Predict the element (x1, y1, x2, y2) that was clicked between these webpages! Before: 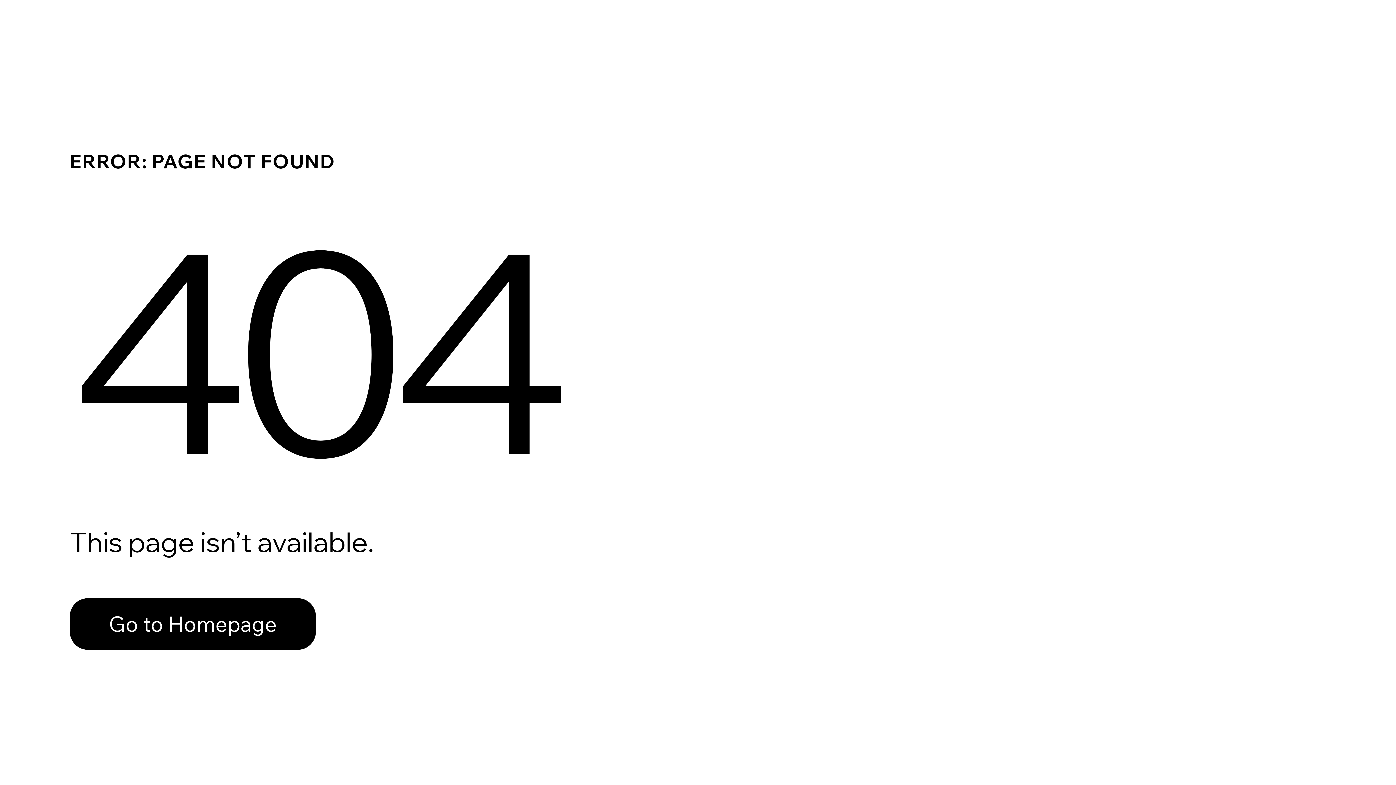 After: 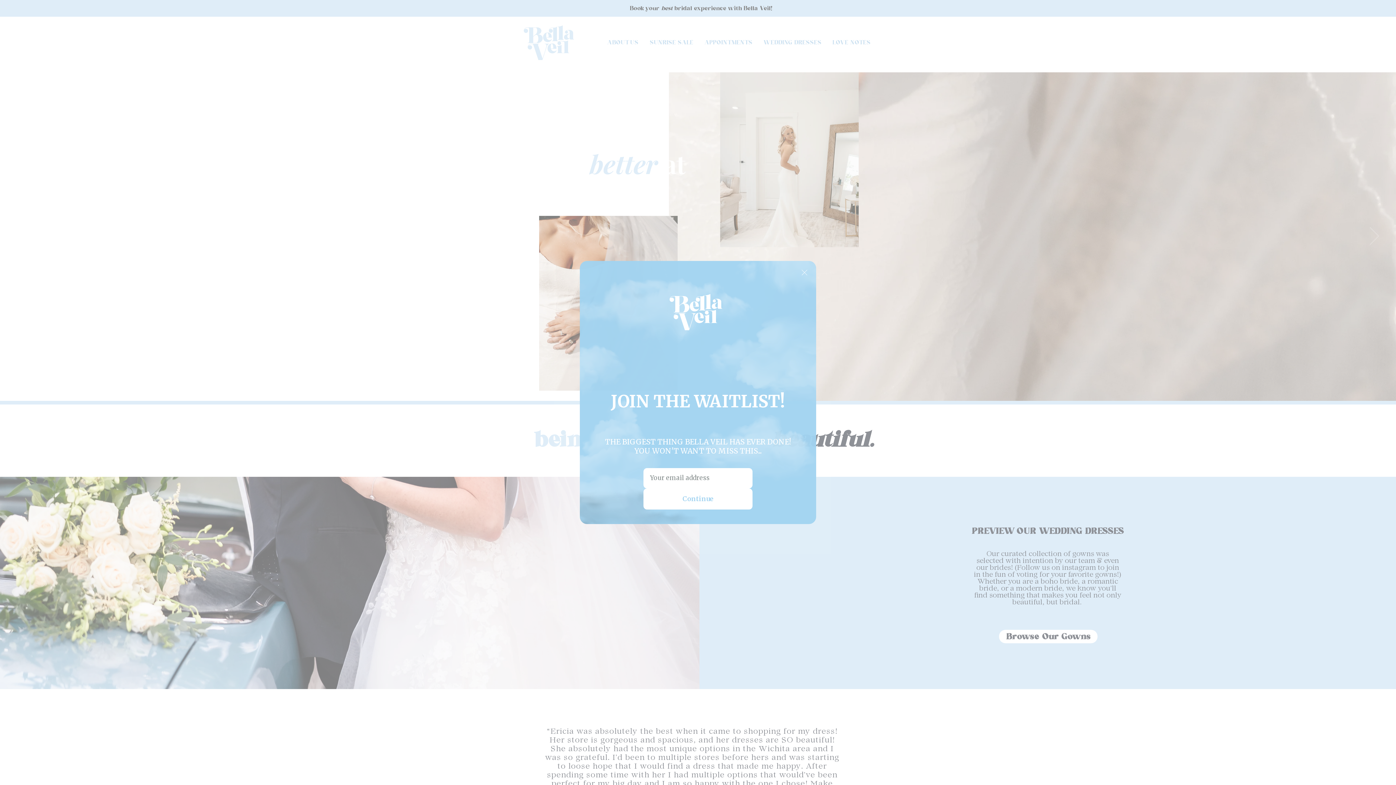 Action: label: Go to Homepage bbox: (69, 582, 768, 659)